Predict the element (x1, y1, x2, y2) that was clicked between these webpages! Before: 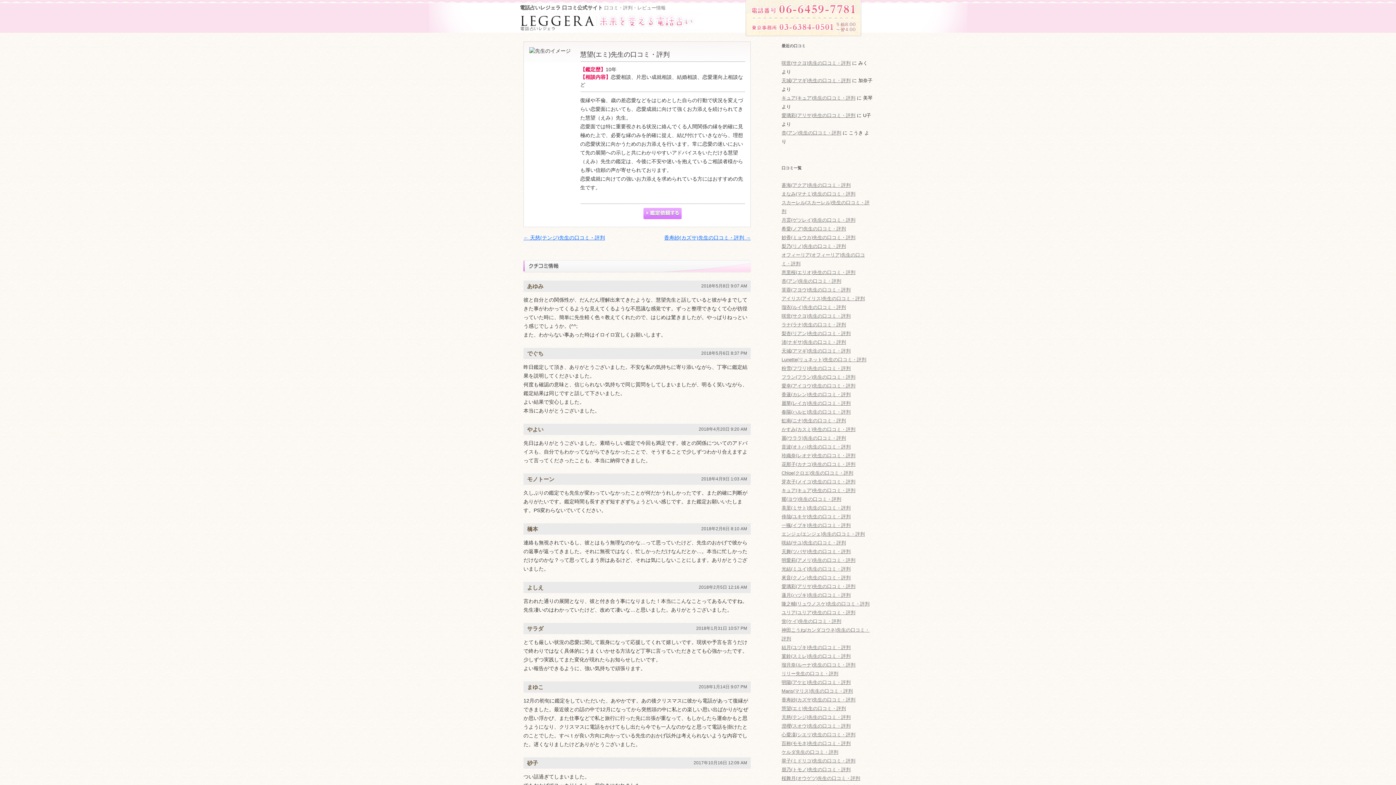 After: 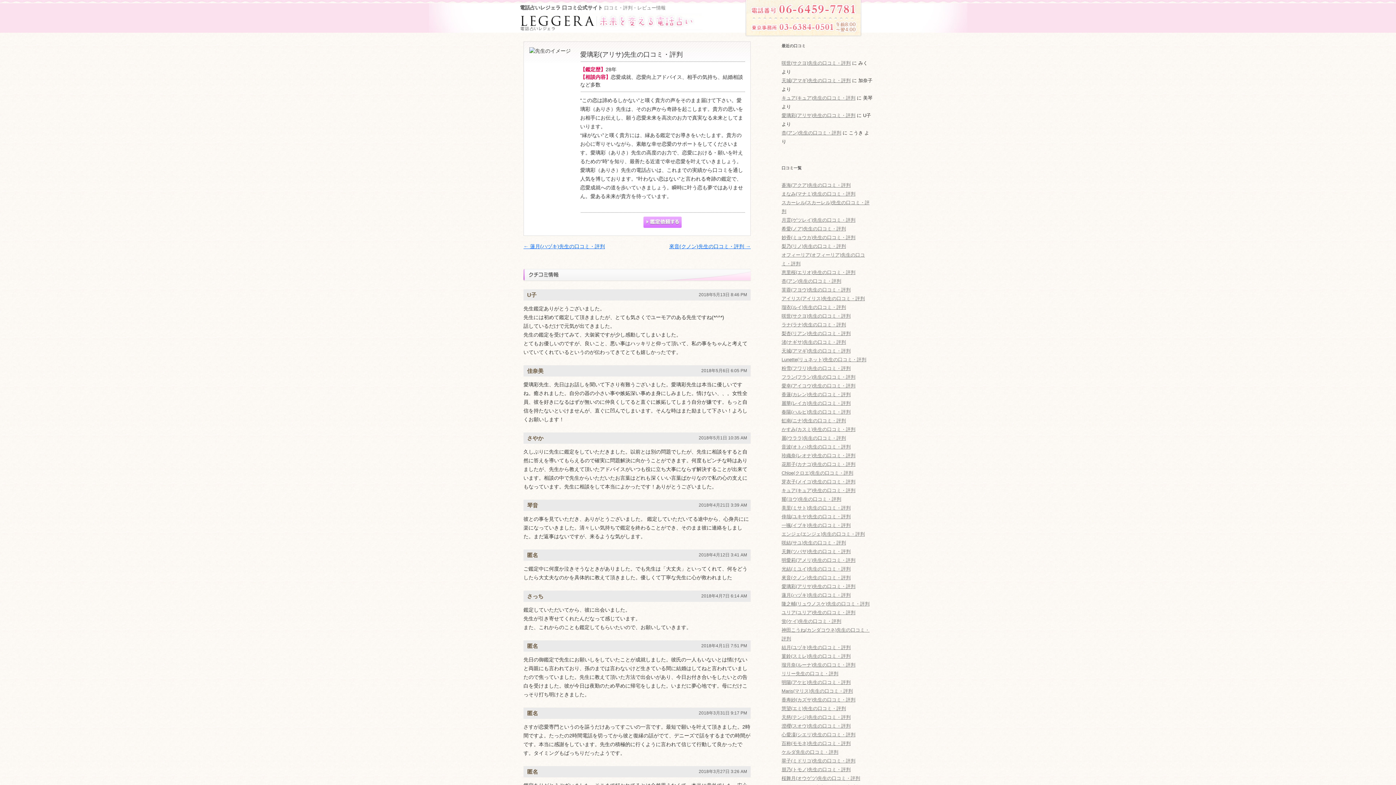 Action: bbox: (781, 584, 855, 589) label: 愛璃彩(アリサ)先生の口コミ・評判